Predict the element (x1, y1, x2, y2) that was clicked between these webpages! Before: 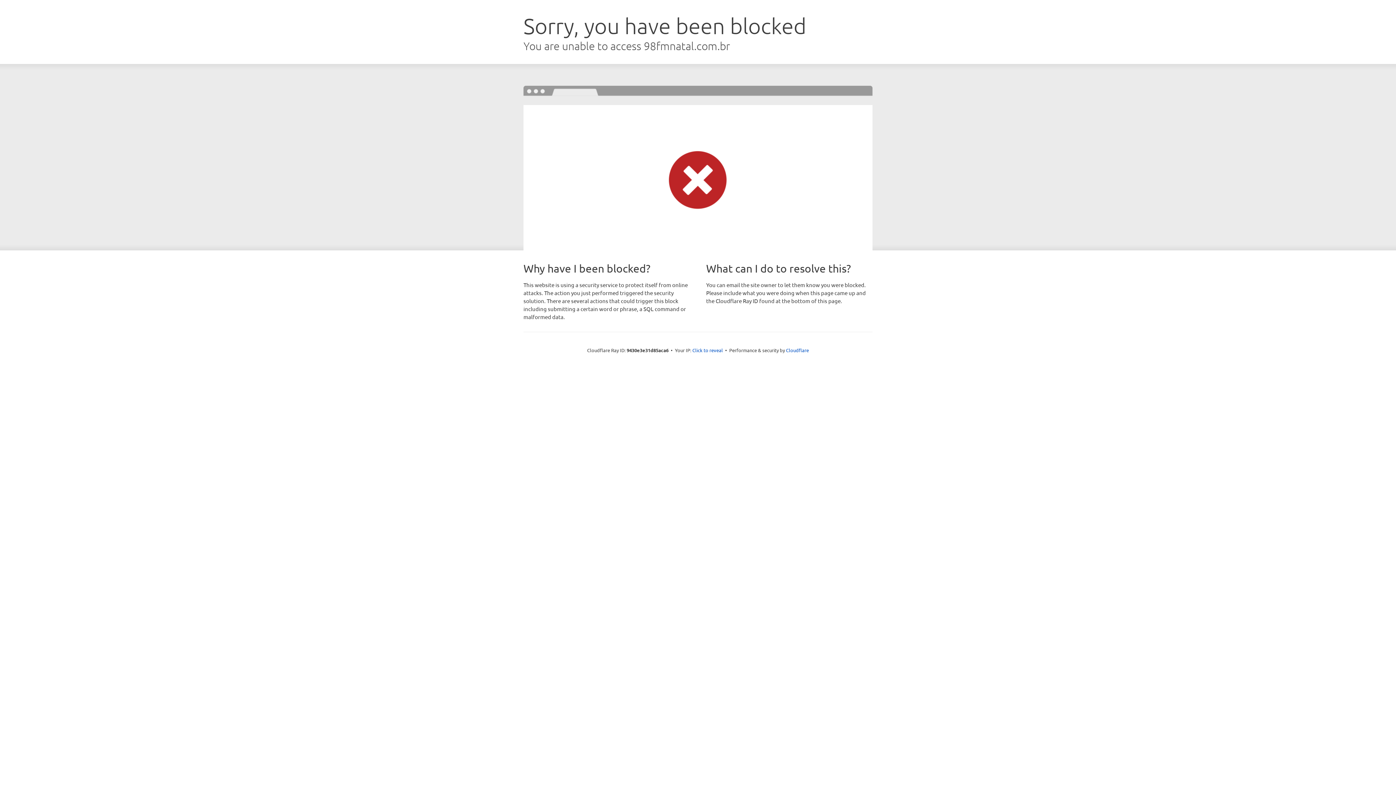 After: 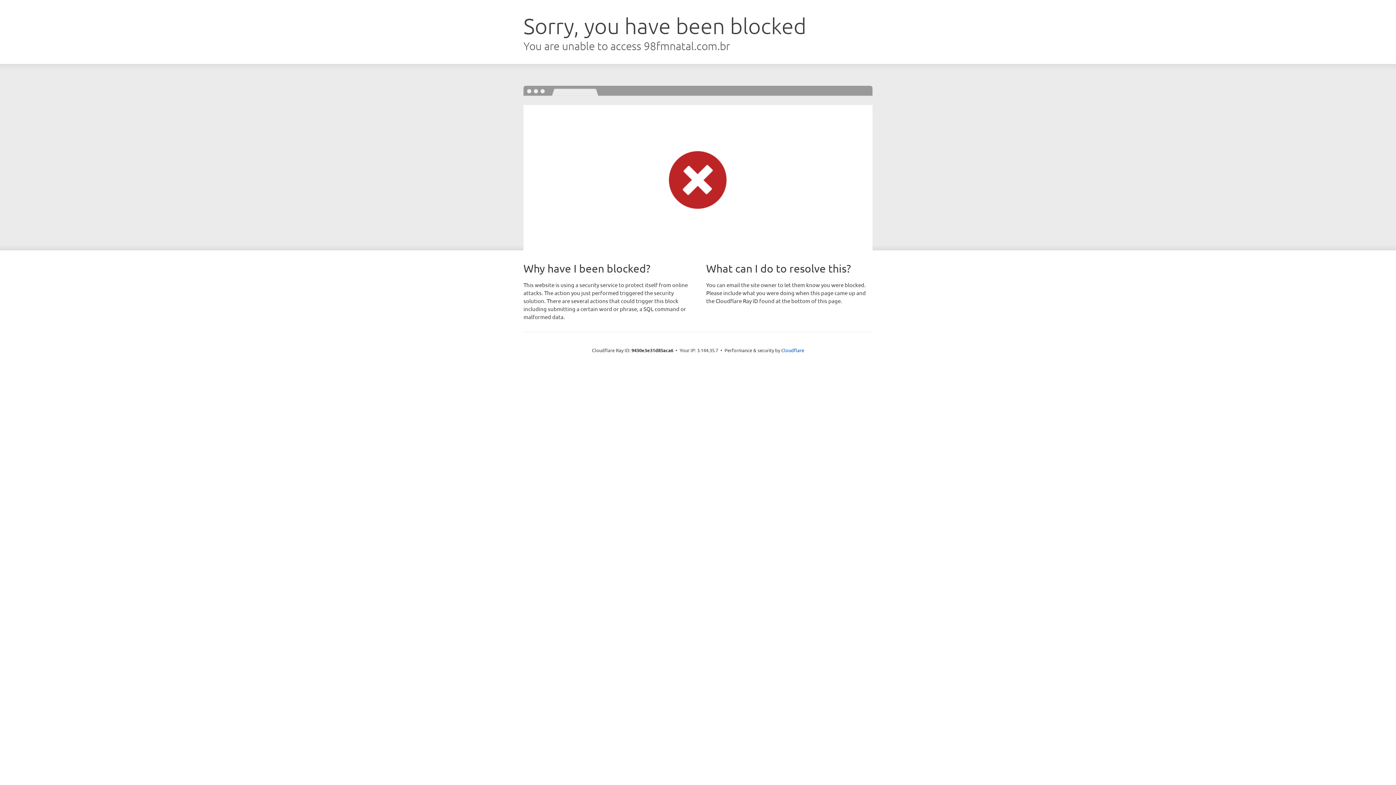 Action: bbox: (692, 346, 723, 353) label: Click to reveal